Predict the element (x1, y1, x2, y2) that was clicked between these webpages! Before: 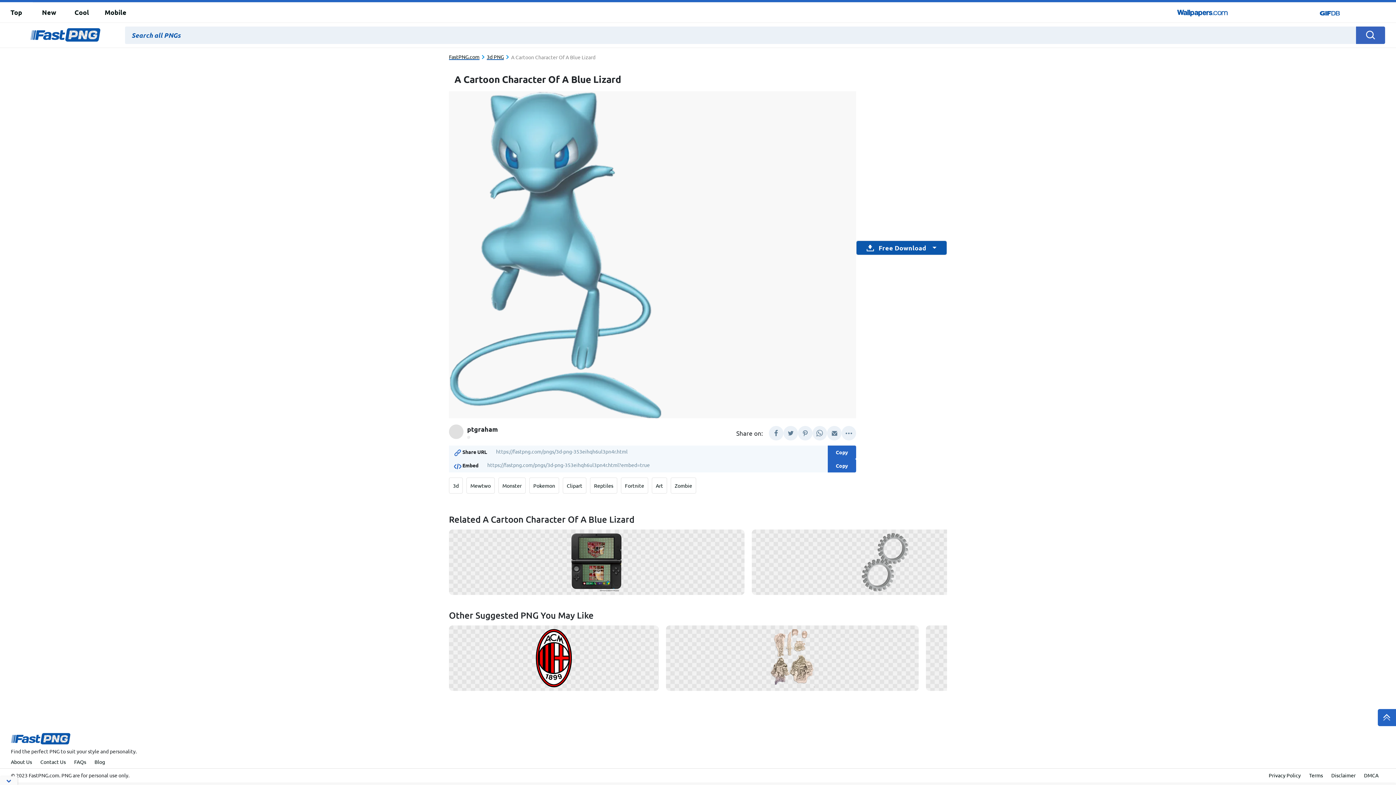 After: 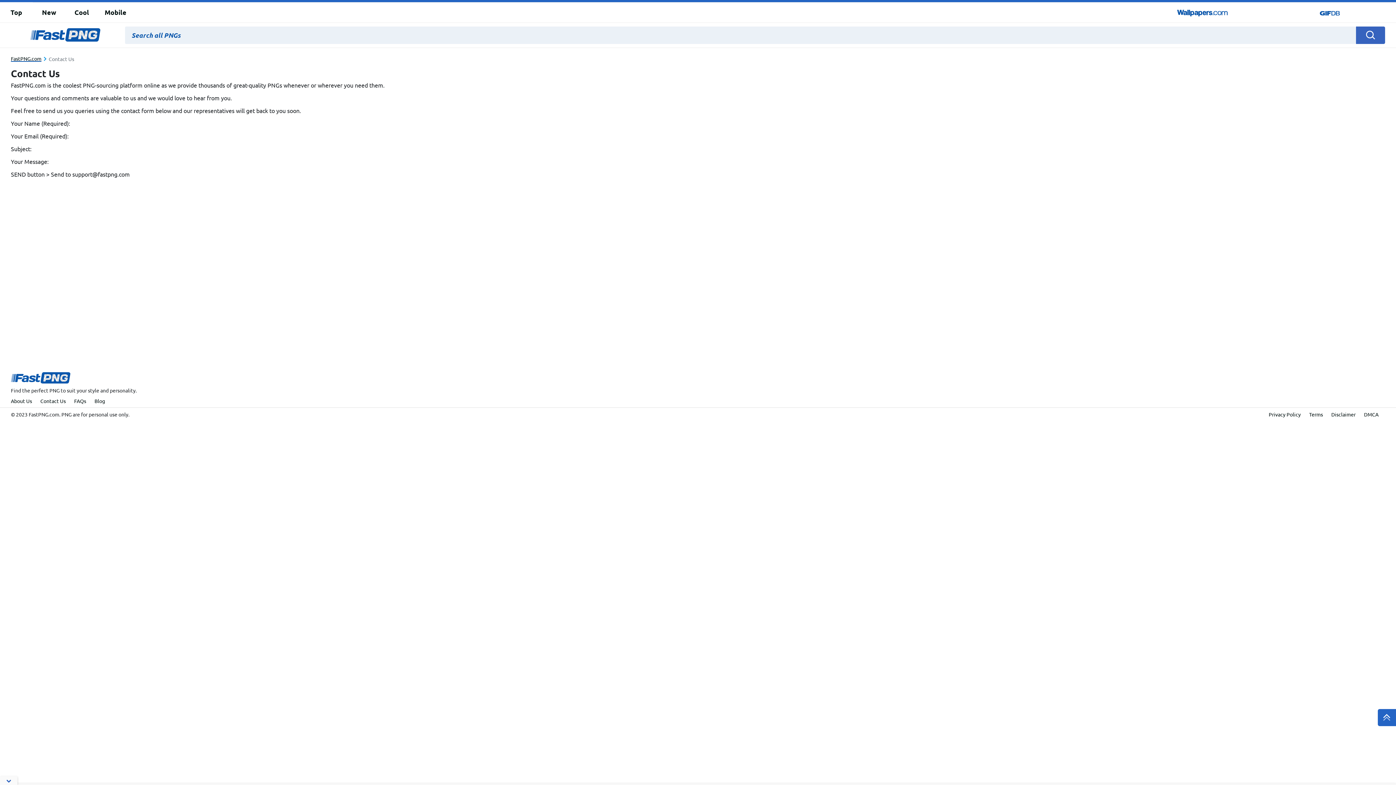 Action: label: Contact Us bbox: (40, 759, 65, 765)